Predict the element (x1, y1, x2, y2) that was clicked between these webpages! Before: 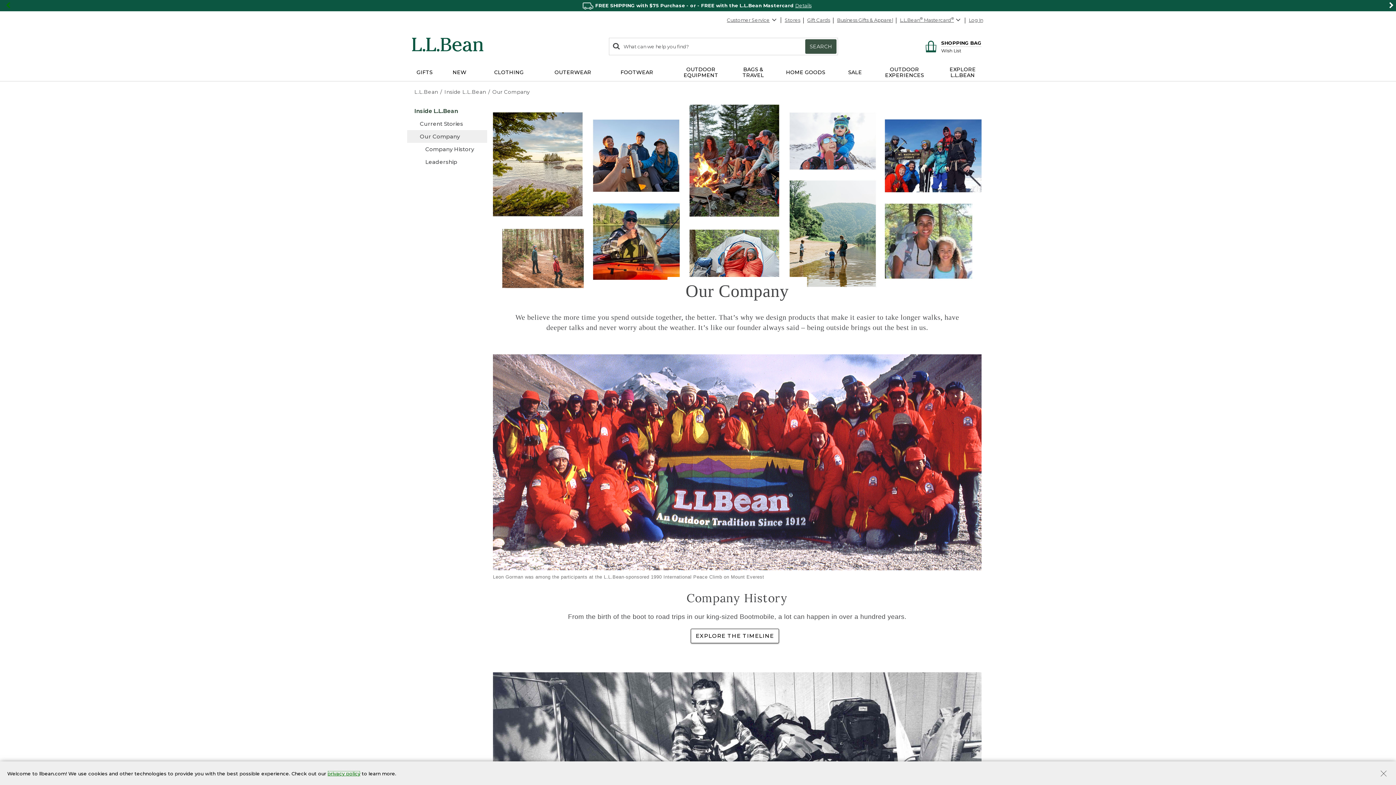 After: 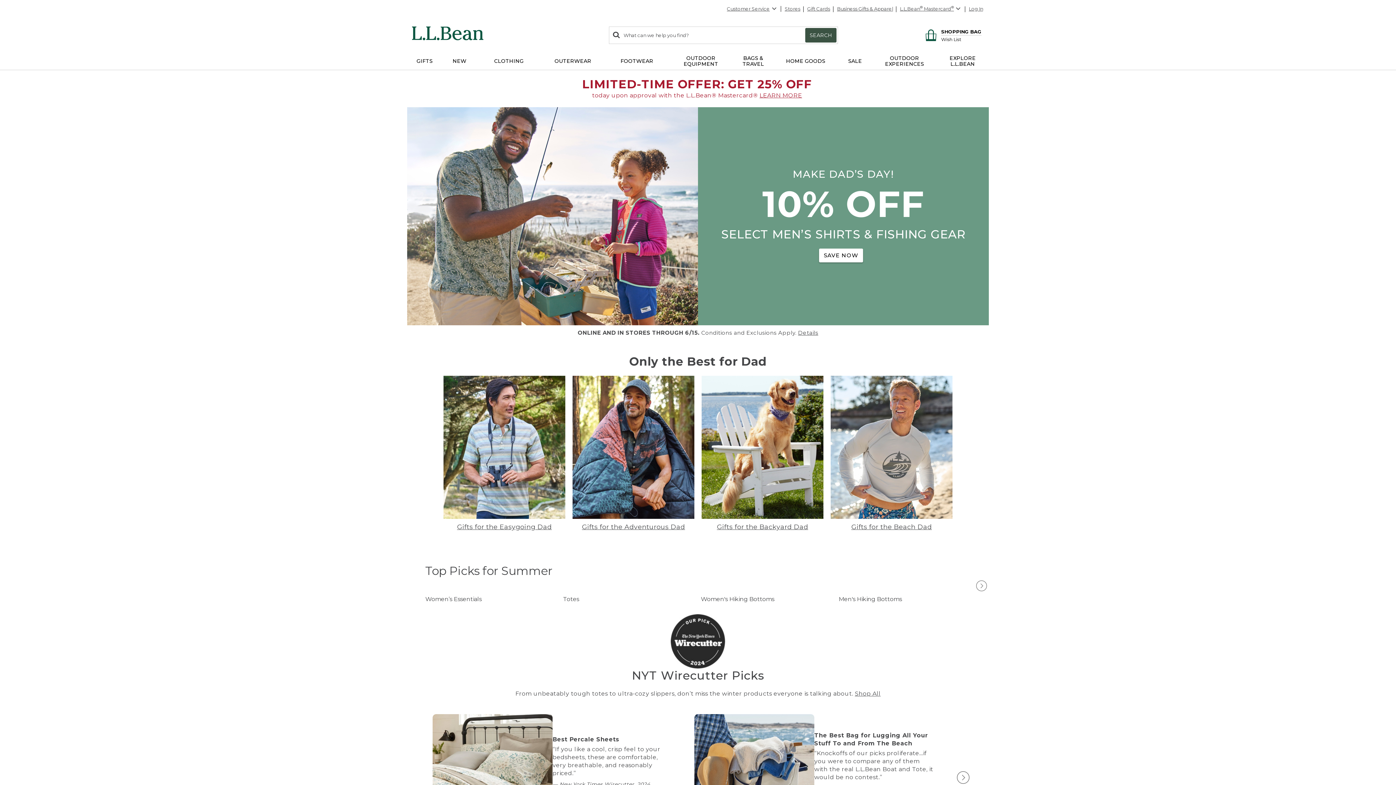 Action: bbox: (411, 37, 492, 53)